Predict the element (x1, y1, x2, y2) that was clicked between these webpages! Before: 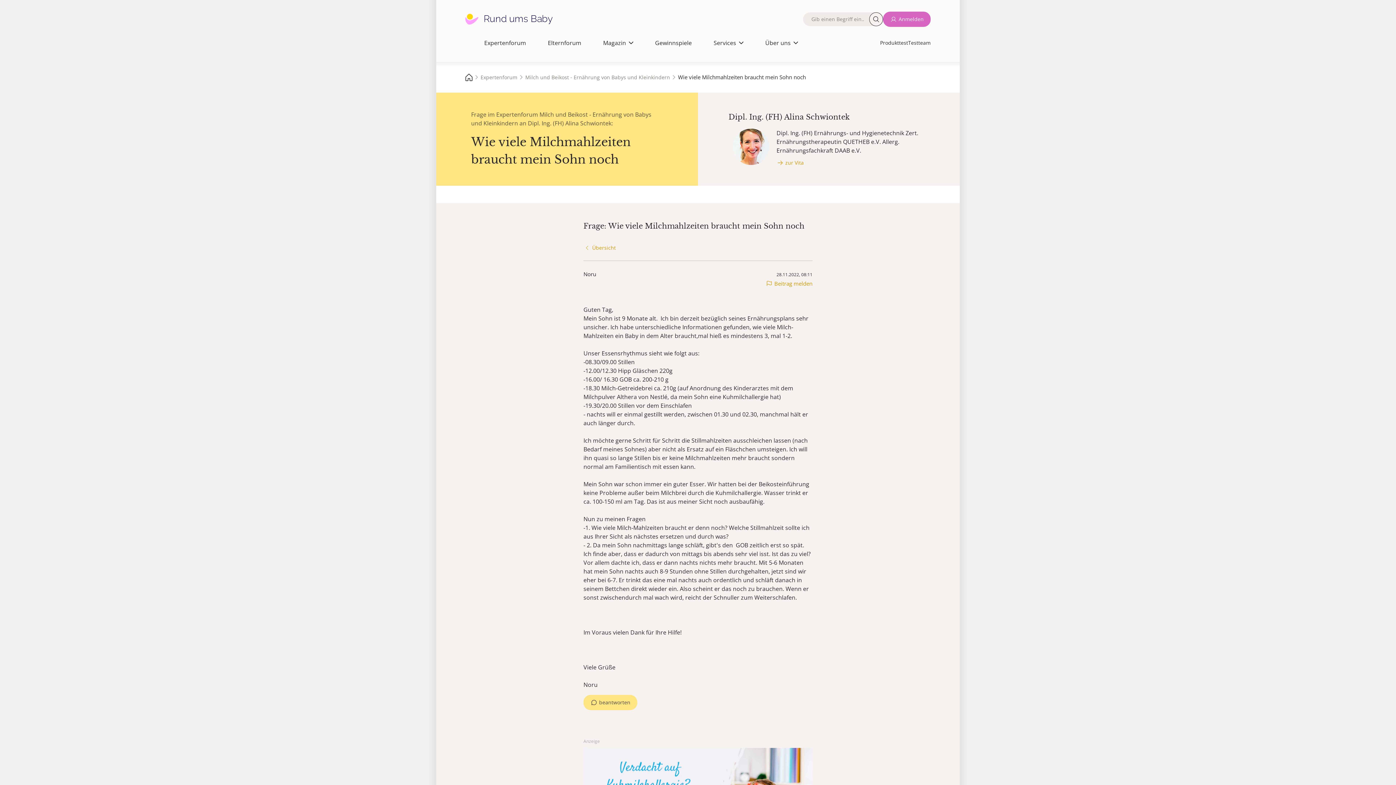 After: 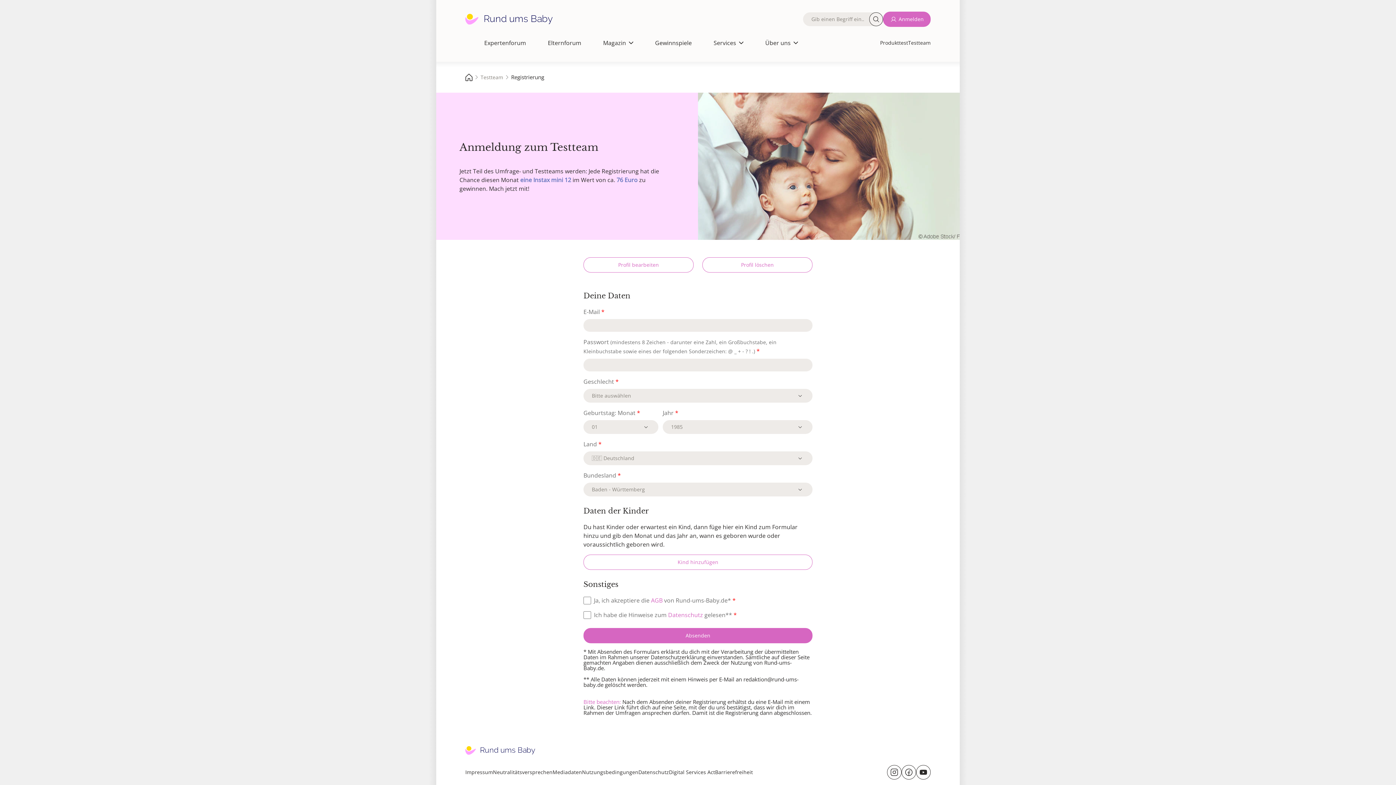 Action: label: Testteam bbox: (908, 39, 930, 46)